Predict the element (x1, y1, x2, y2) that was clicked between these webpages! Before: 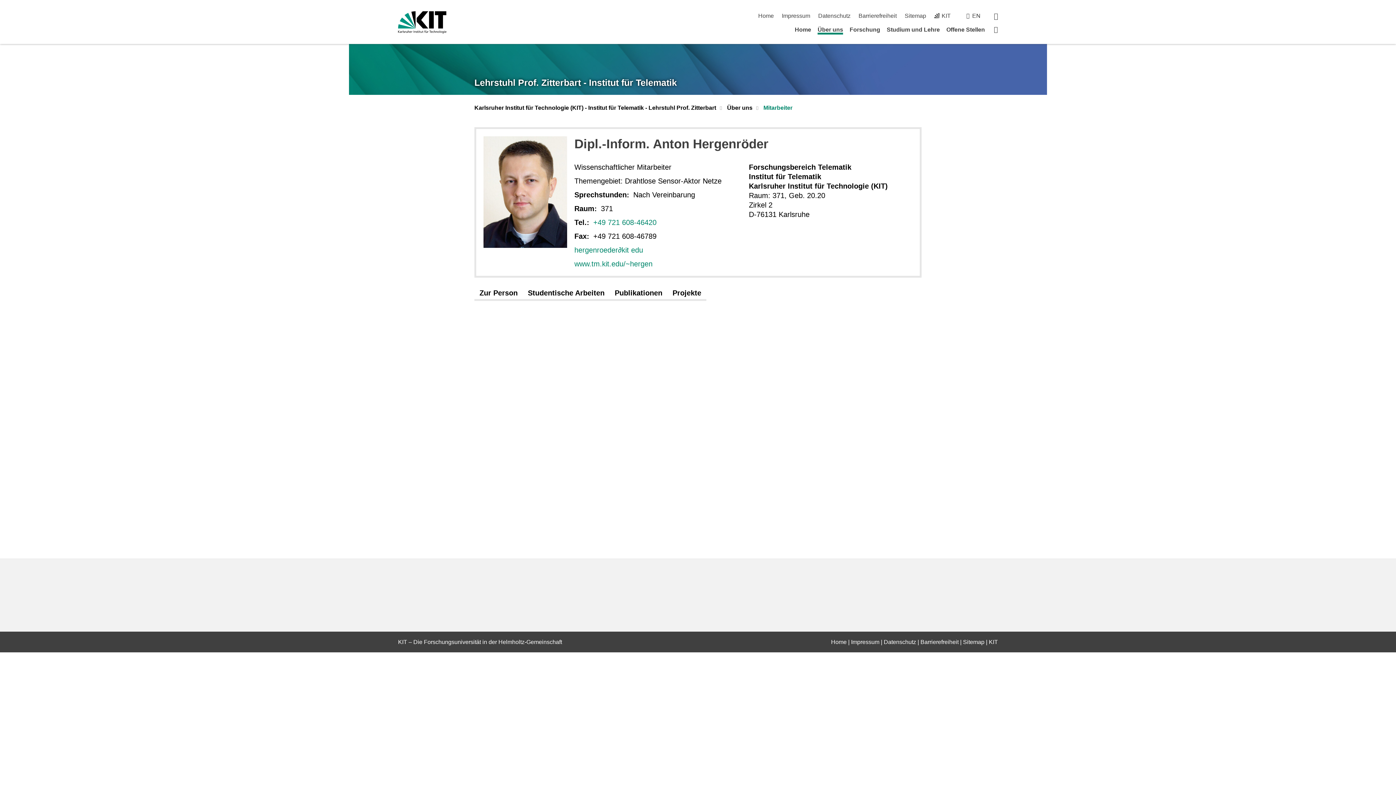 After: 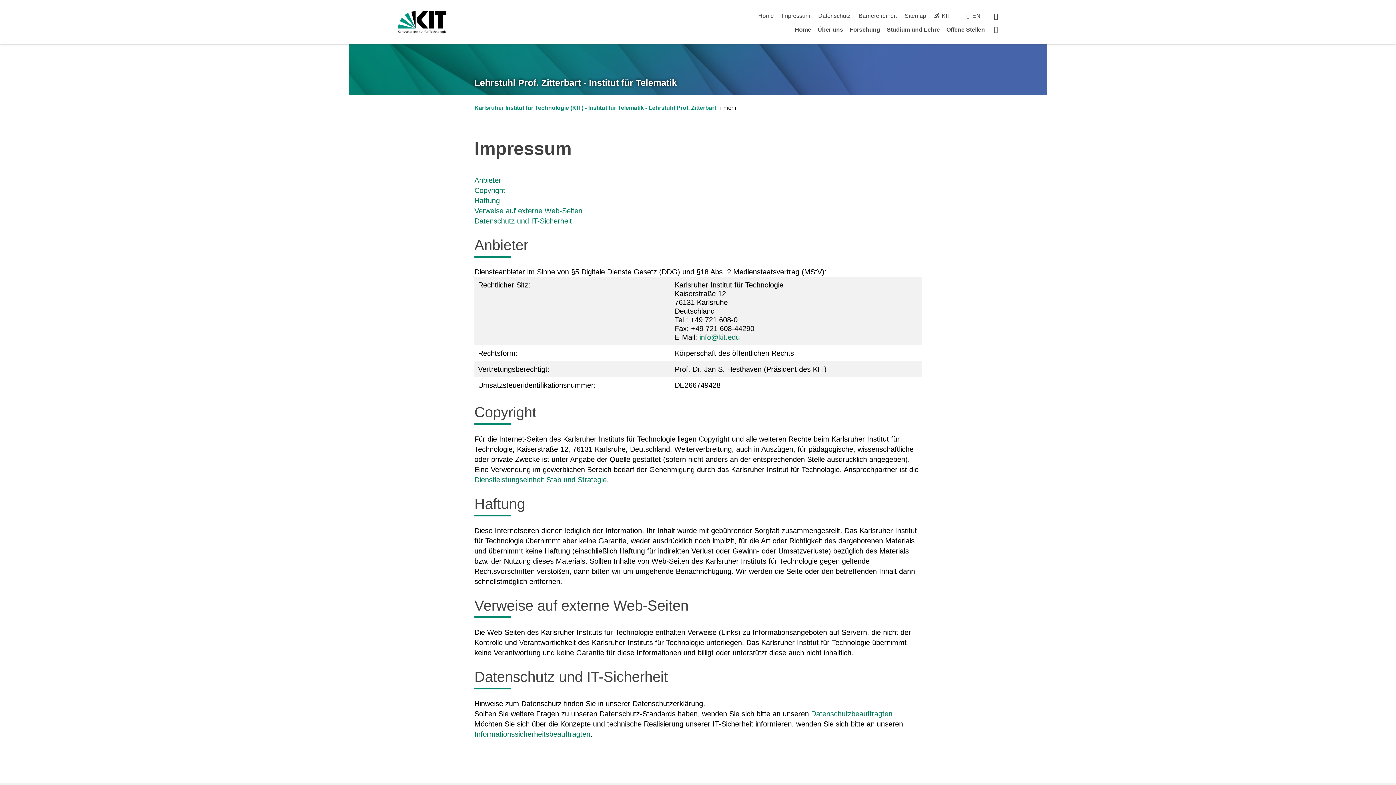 Action: label: Impressum bbox: (851, 639, 879, 645)